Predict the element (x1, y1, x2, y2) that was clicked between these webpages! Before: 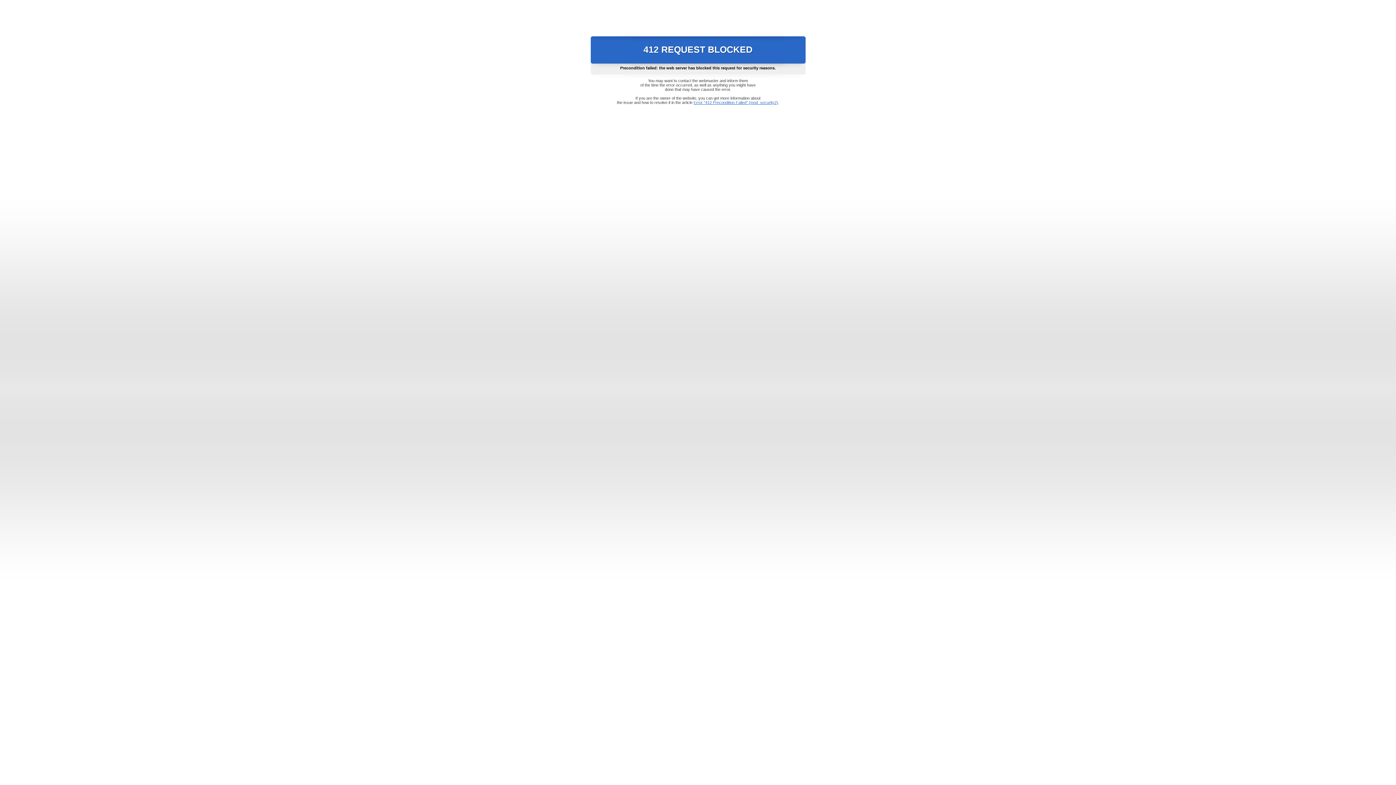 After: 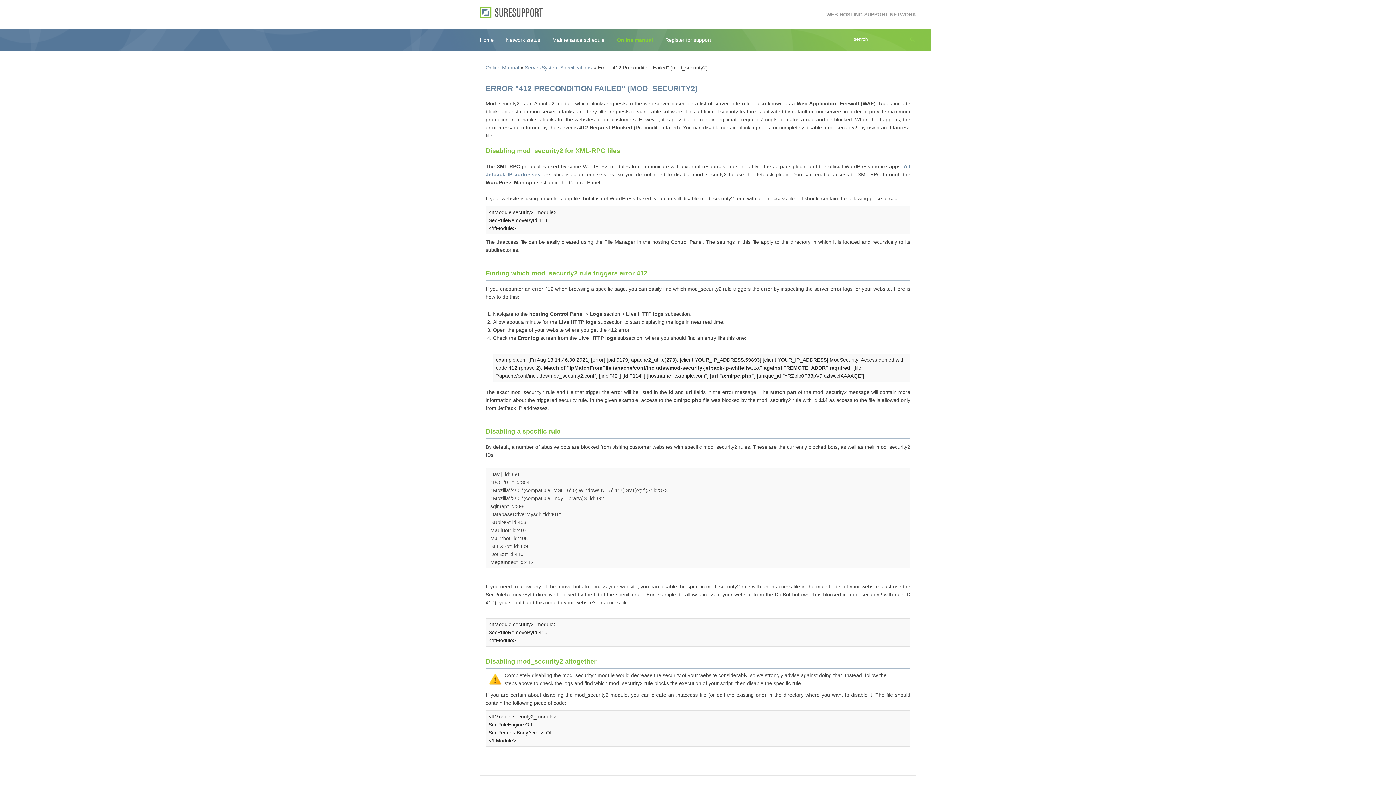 Action: label: Error "412 Precondition Failed" (mod_security2) bbox: (693, 100, 778, 104)